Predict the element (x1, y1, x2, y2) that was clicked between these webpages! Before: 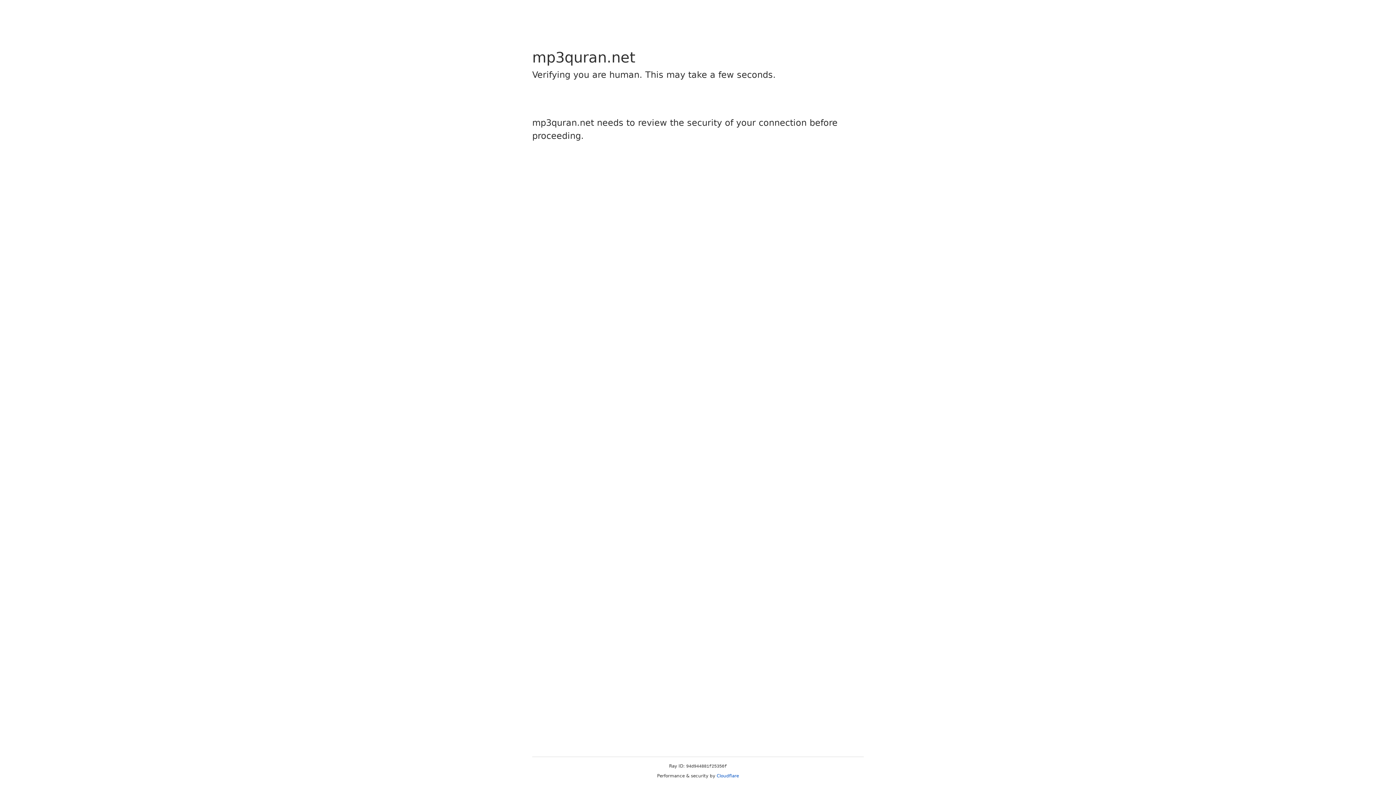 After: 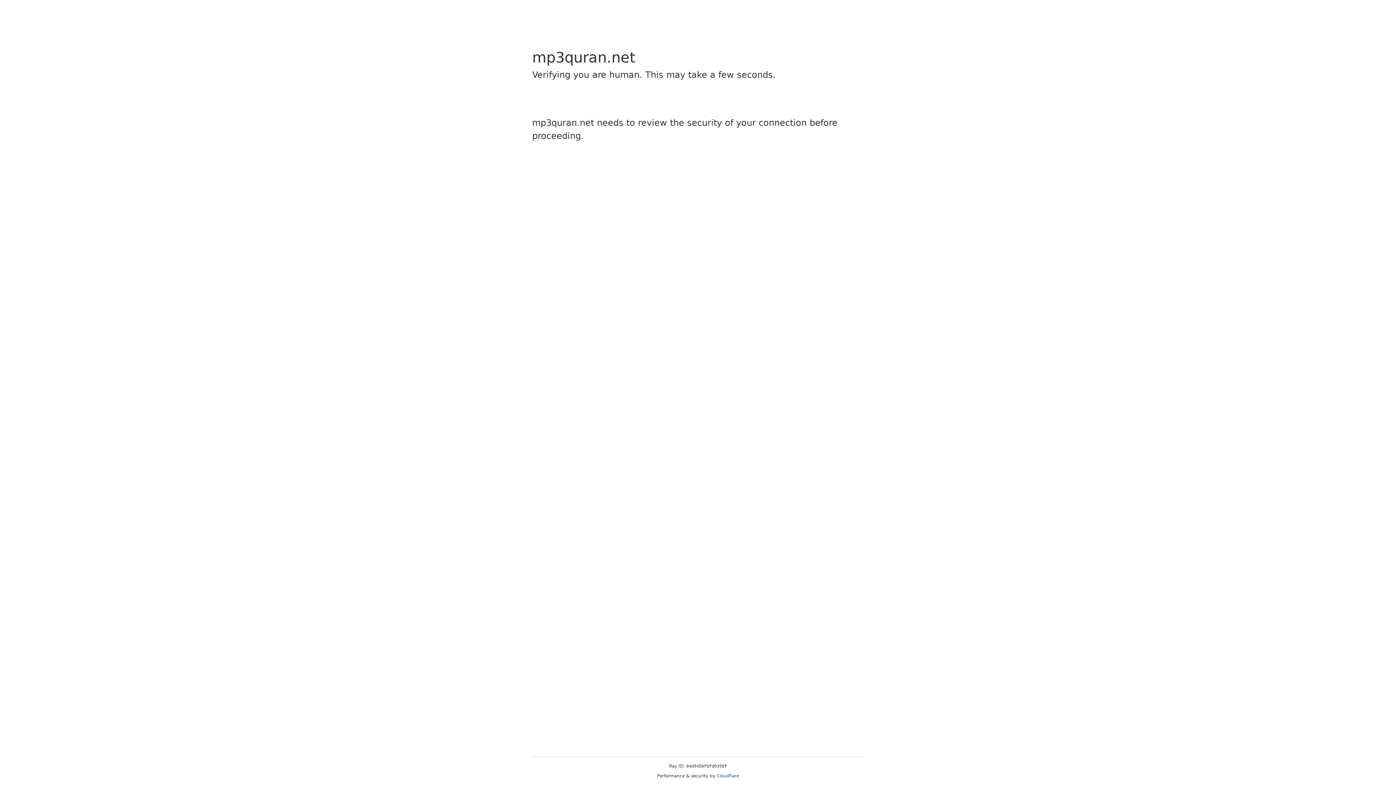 Action: bbox: (716, 773, 739, 778) label: Cloudflare